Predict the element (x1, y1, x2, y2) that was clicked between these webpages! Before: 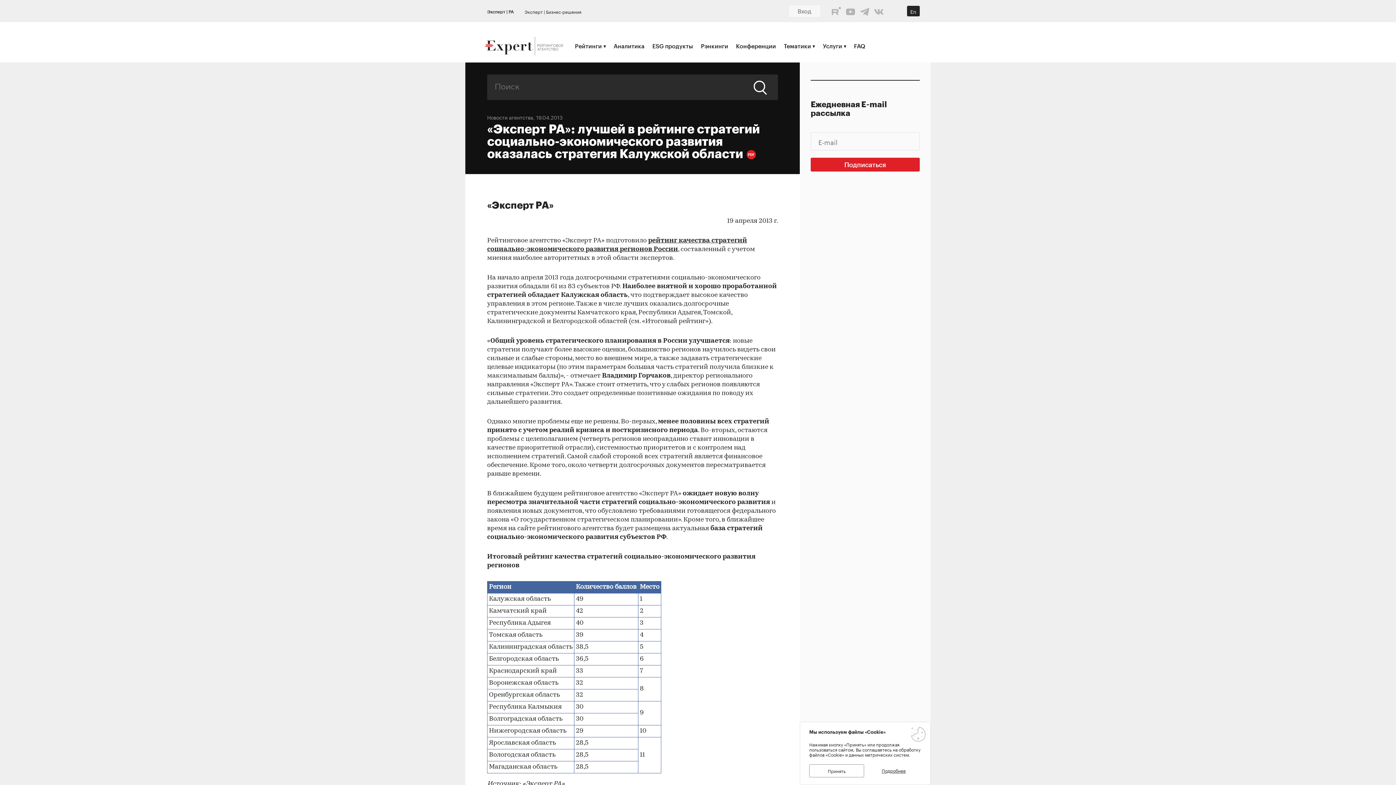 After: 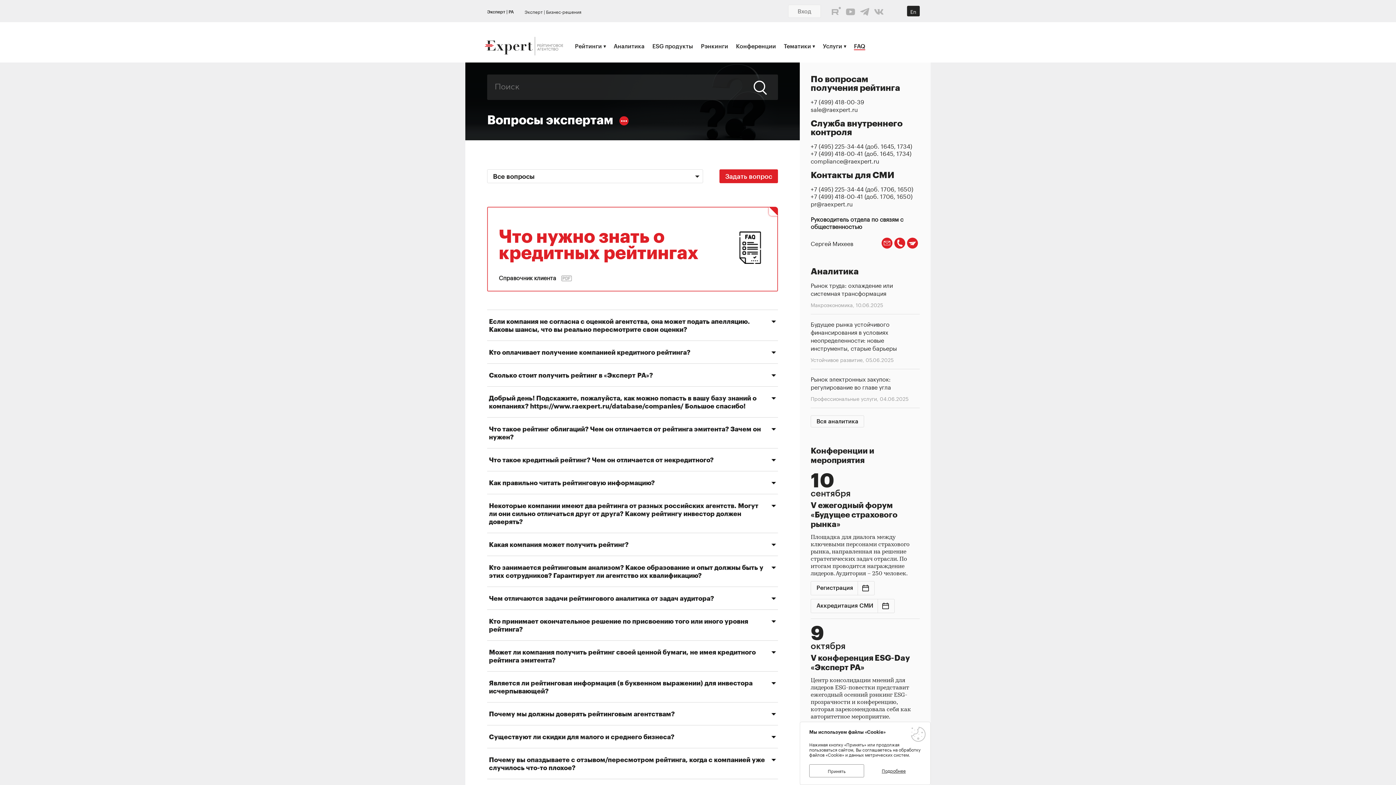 Action: bbox: (854, 42, 865, 49) label: FAQ